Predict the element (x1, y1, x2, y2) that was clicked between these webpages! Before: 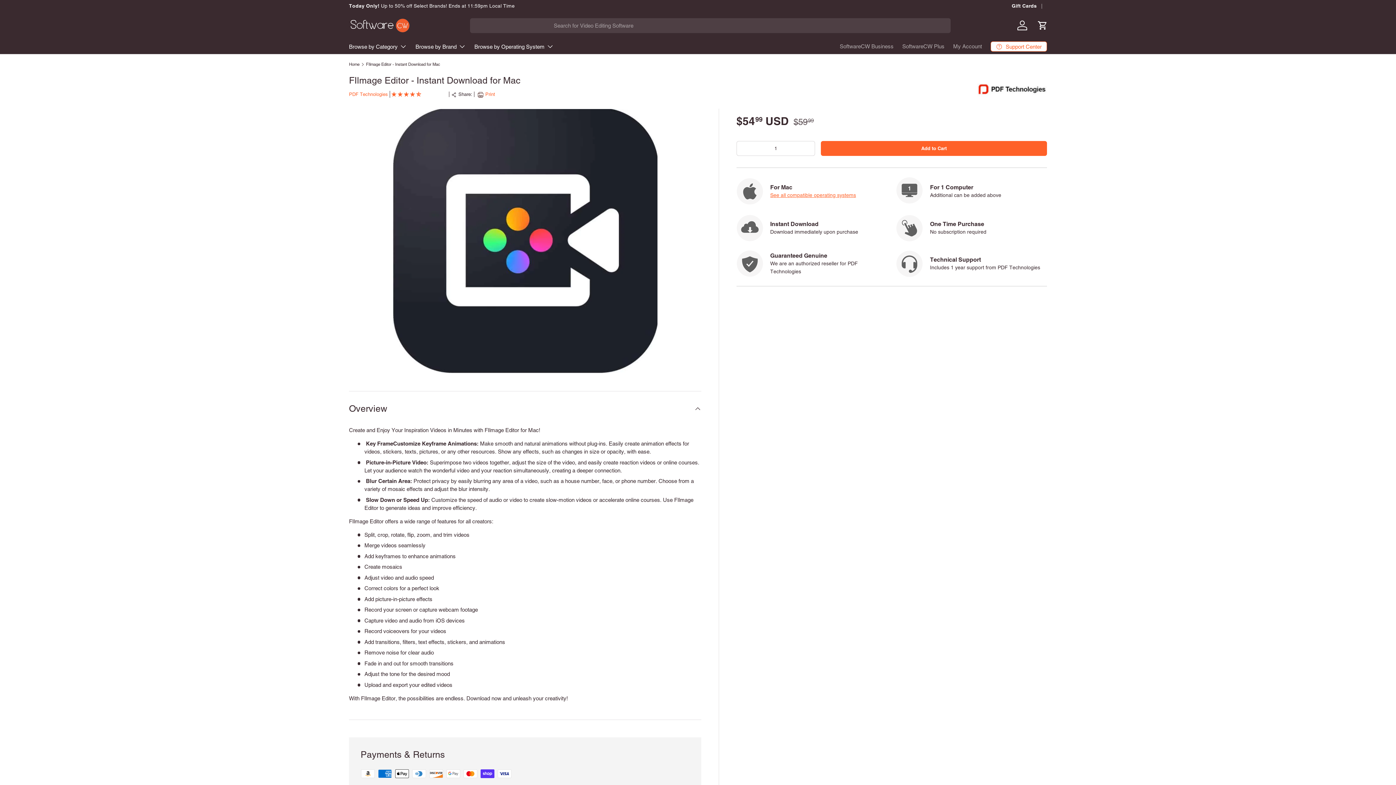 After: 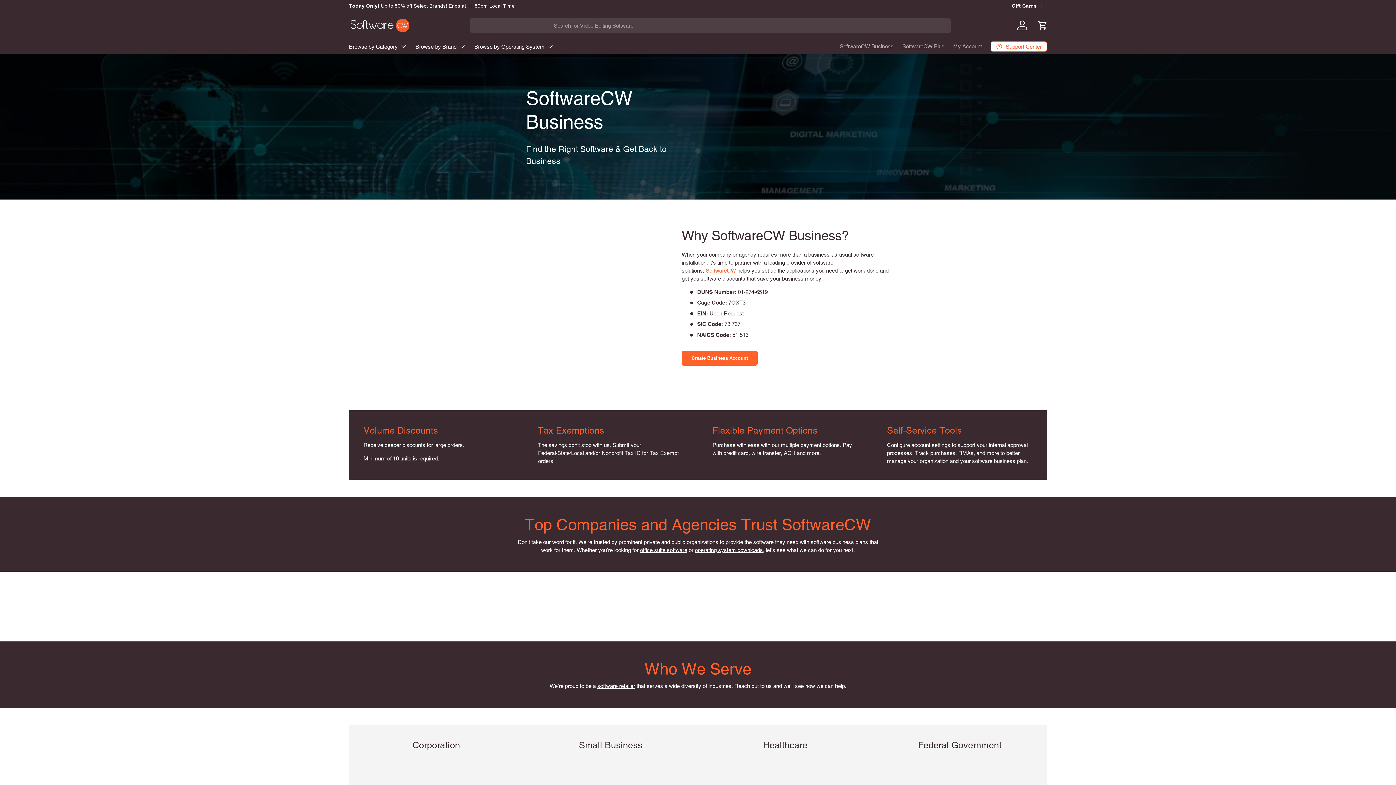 Action: label: SoftwareCW Business bbox: (840, 39, 893, 53)